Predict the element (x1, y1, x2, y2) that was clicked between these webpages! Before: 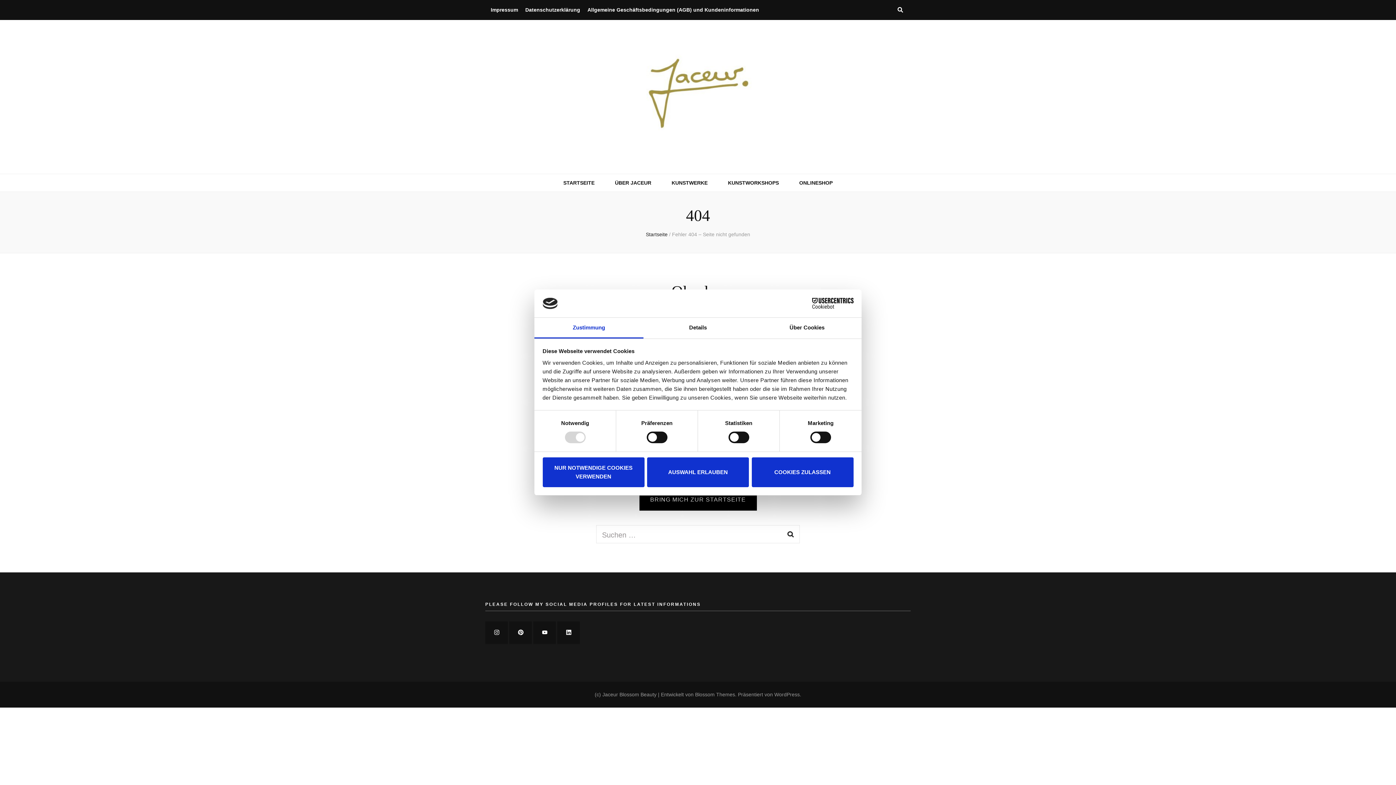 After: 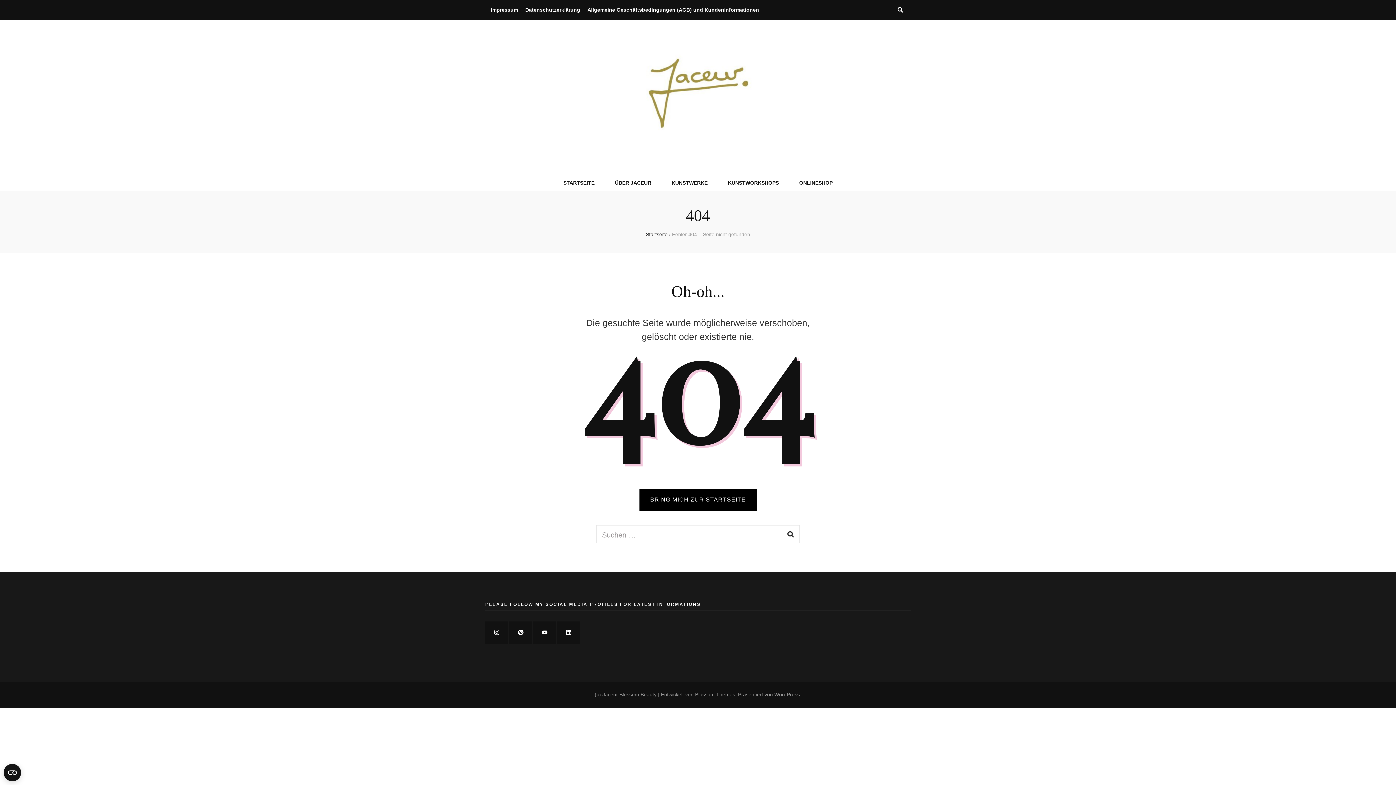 Action: bbox: (751, 457, 853, 487) label: COOKIES ZULASSEN